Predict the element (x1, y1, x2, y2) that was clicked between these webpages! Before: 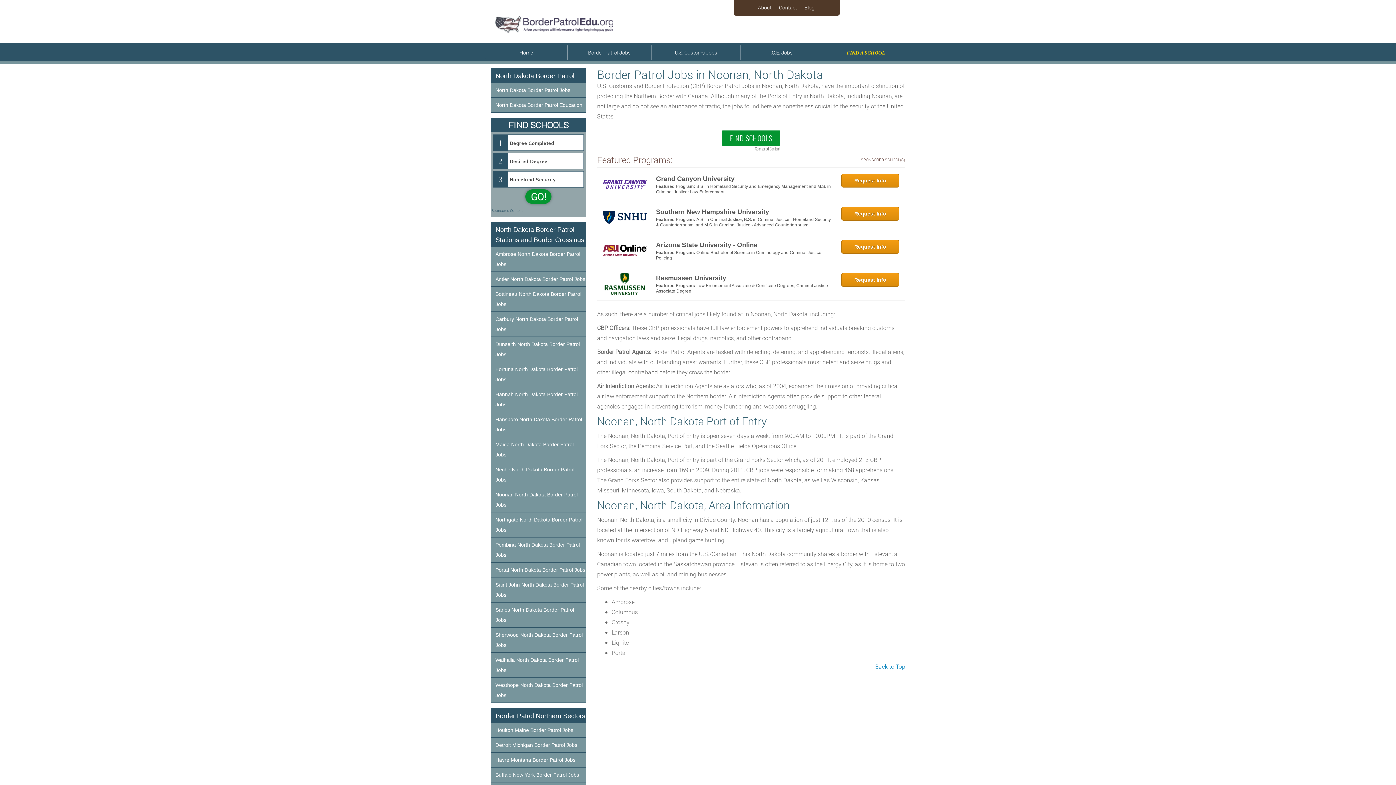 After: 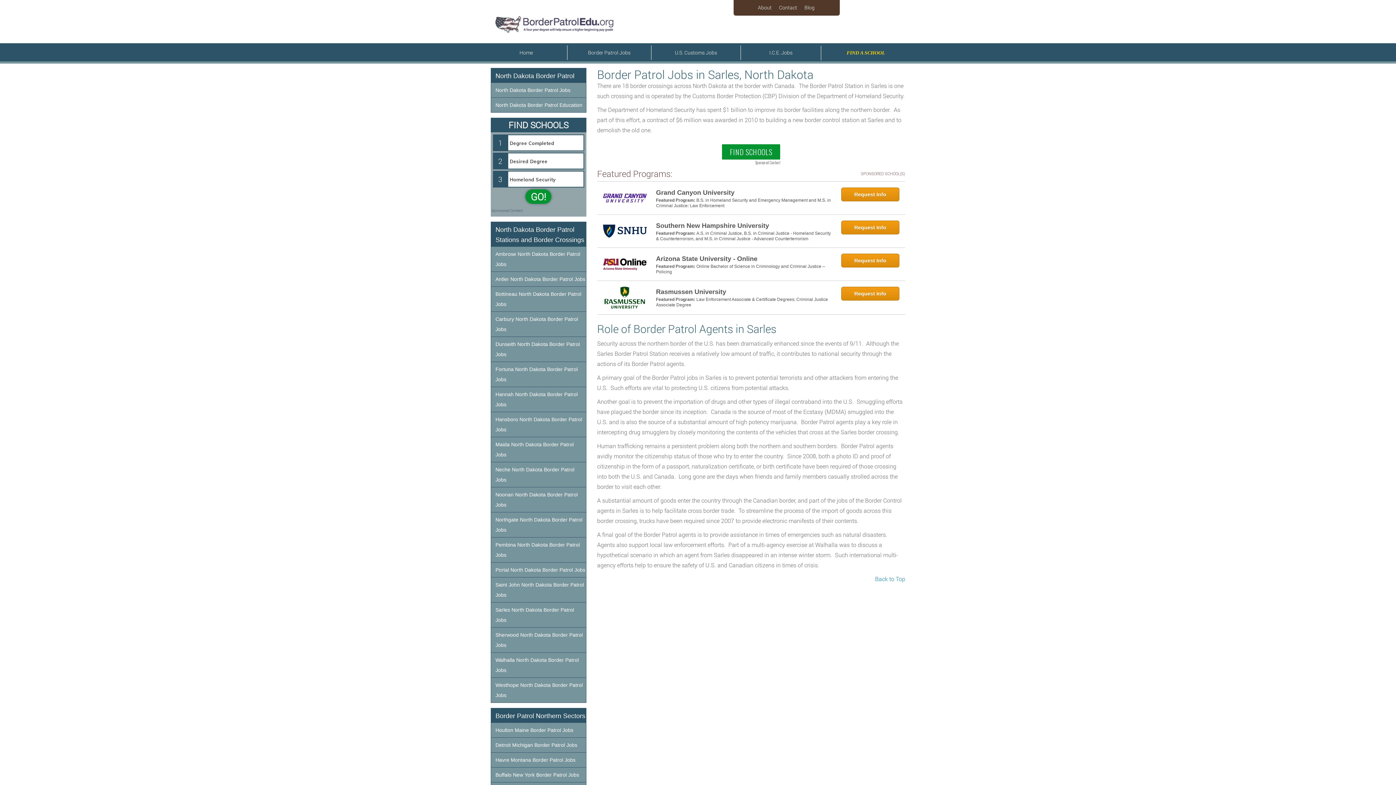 Action: bbox: (491, 602, 586, 627) label: Sarles North Dakota Border Patrol Jobs